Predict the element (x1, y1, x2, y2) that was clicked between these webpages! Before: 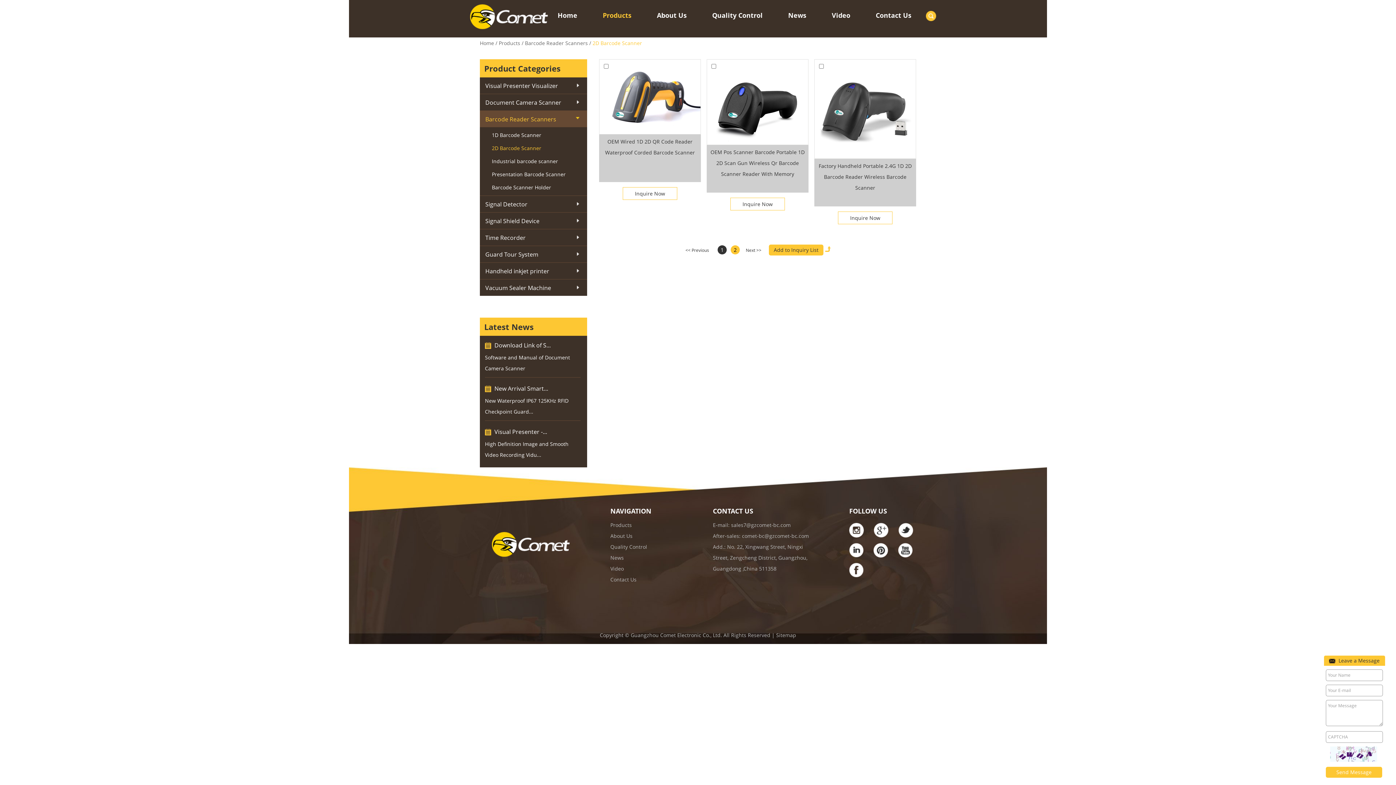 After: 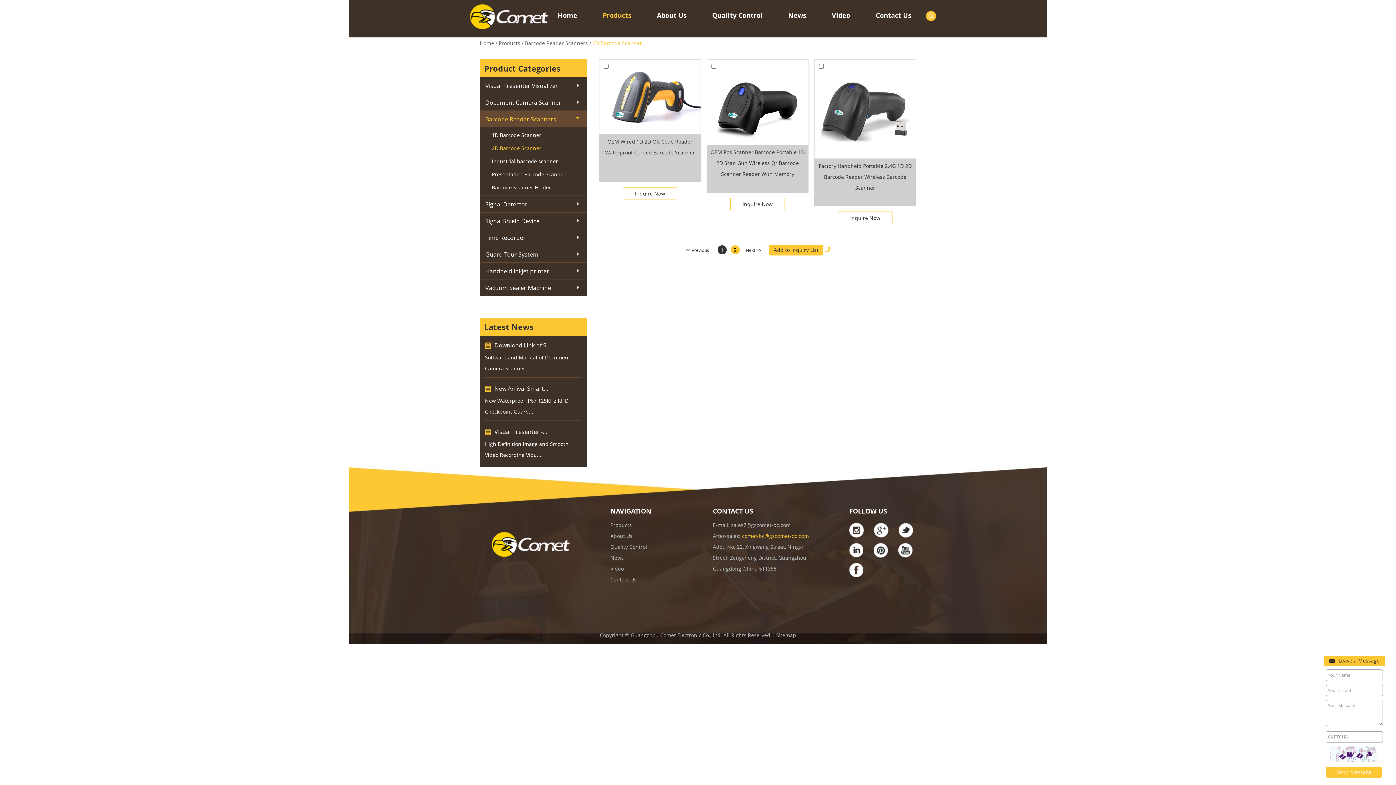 Action: bbox: (742, 532, 809, 539) label: comet-bc@gzcomet-bc.com